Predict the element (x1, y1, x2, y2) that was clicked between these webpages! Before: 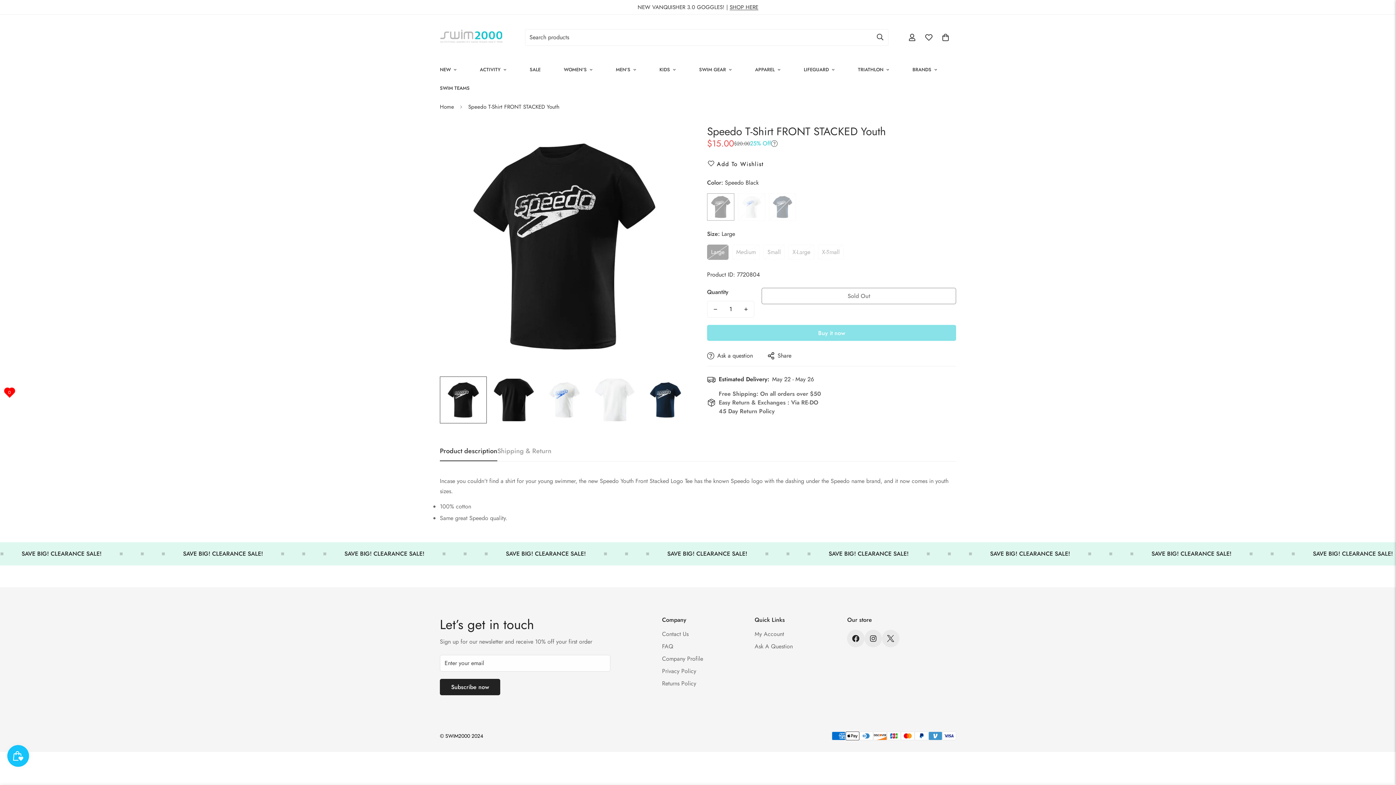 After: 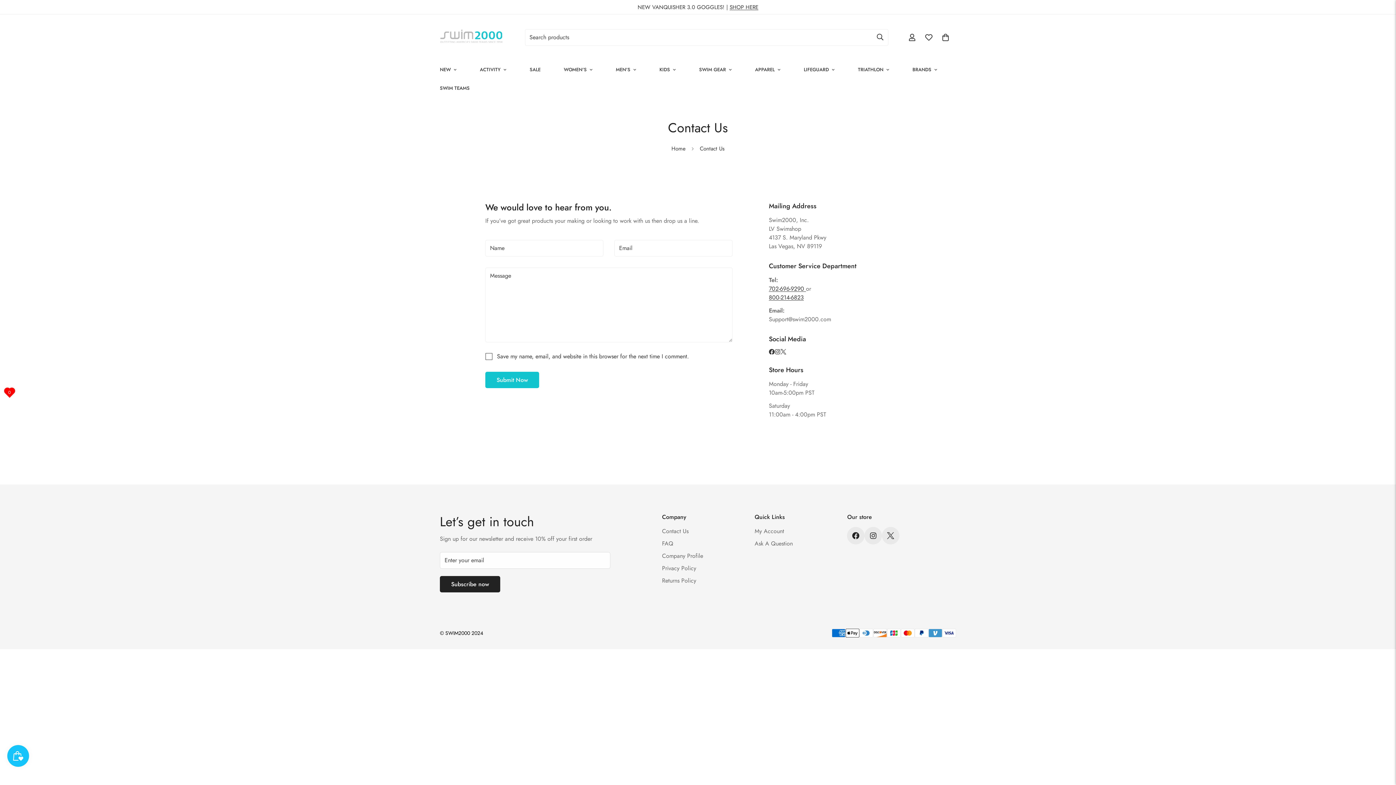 Action: bbox: (754, 642, 793, 650) label: Ask A Question